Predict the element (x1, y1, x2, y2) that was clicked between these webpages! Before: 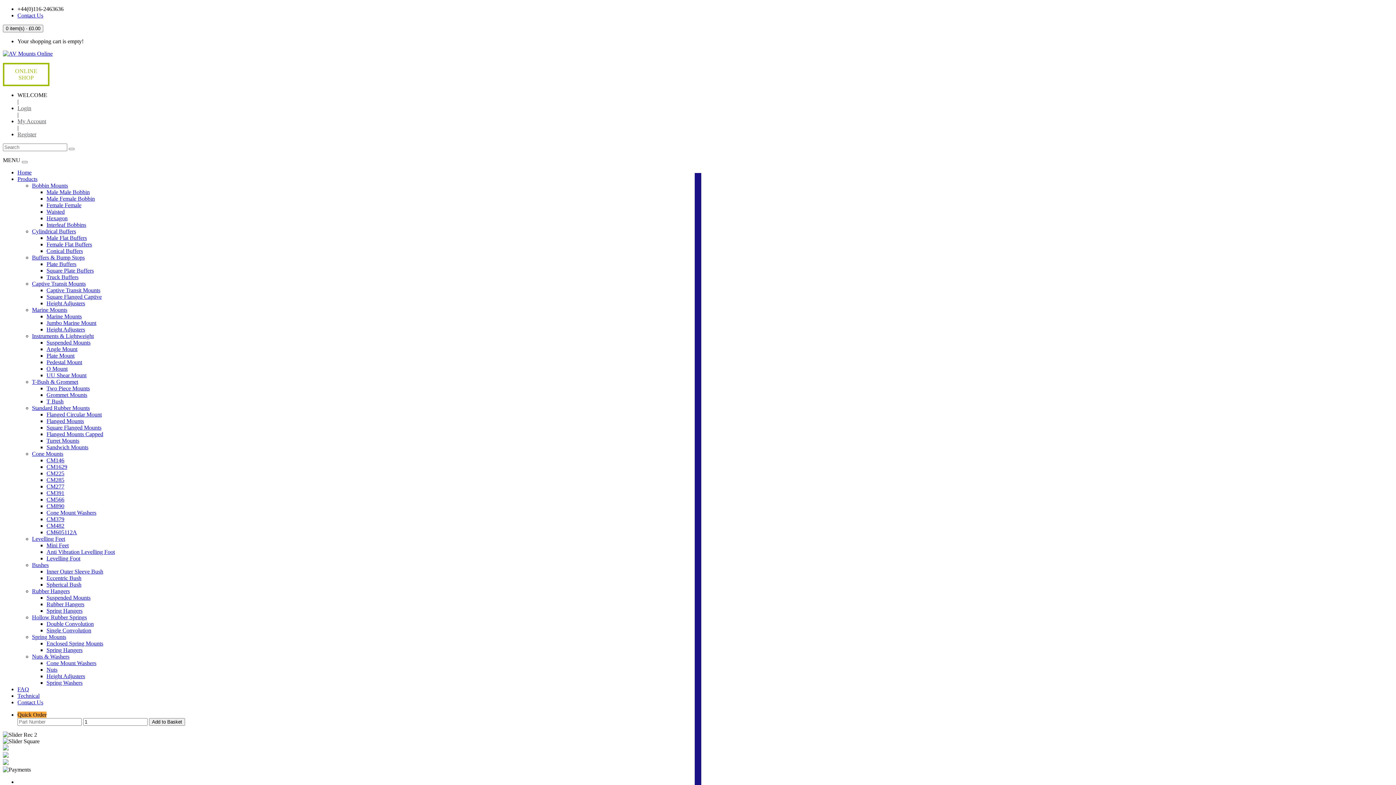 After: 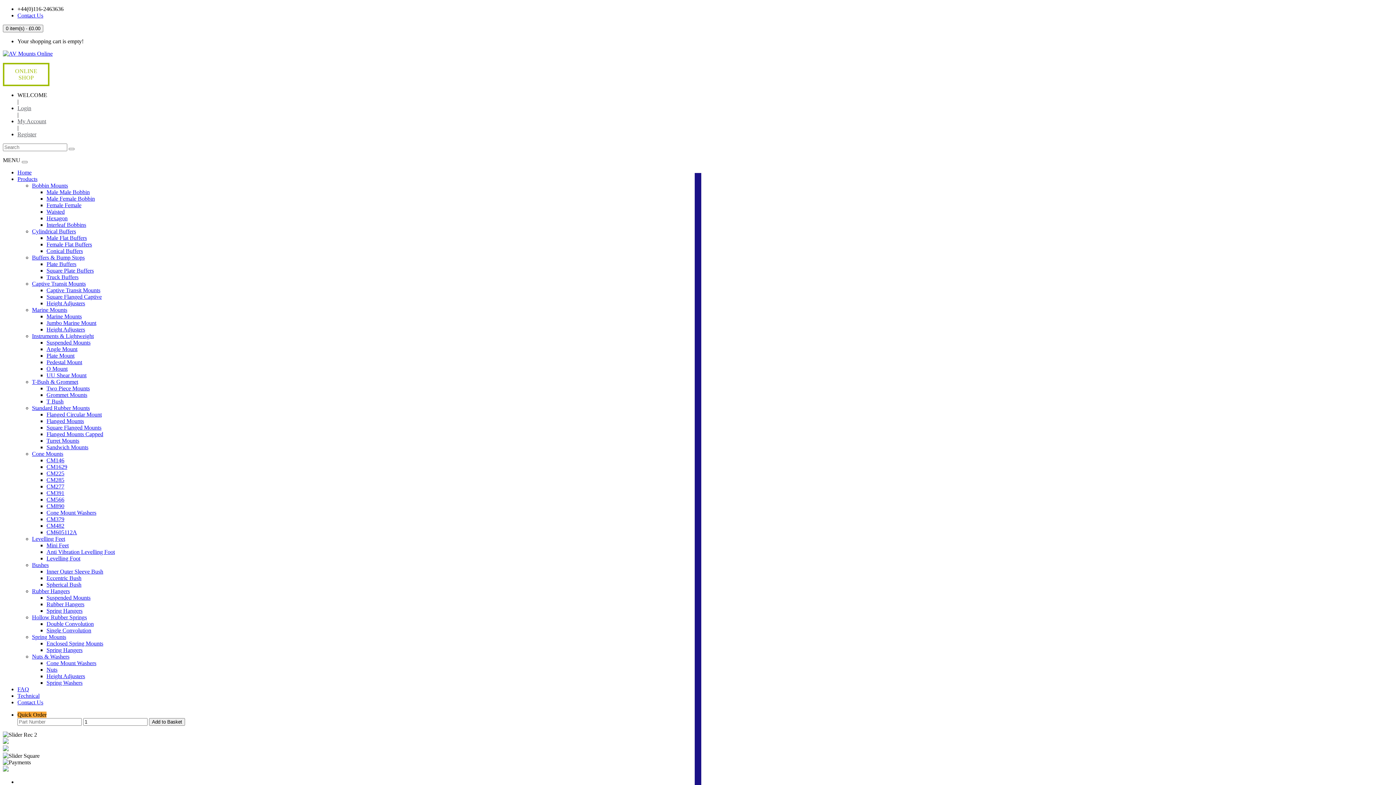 Action: bbox: (46, 529, 77, 535) label: CM605112A